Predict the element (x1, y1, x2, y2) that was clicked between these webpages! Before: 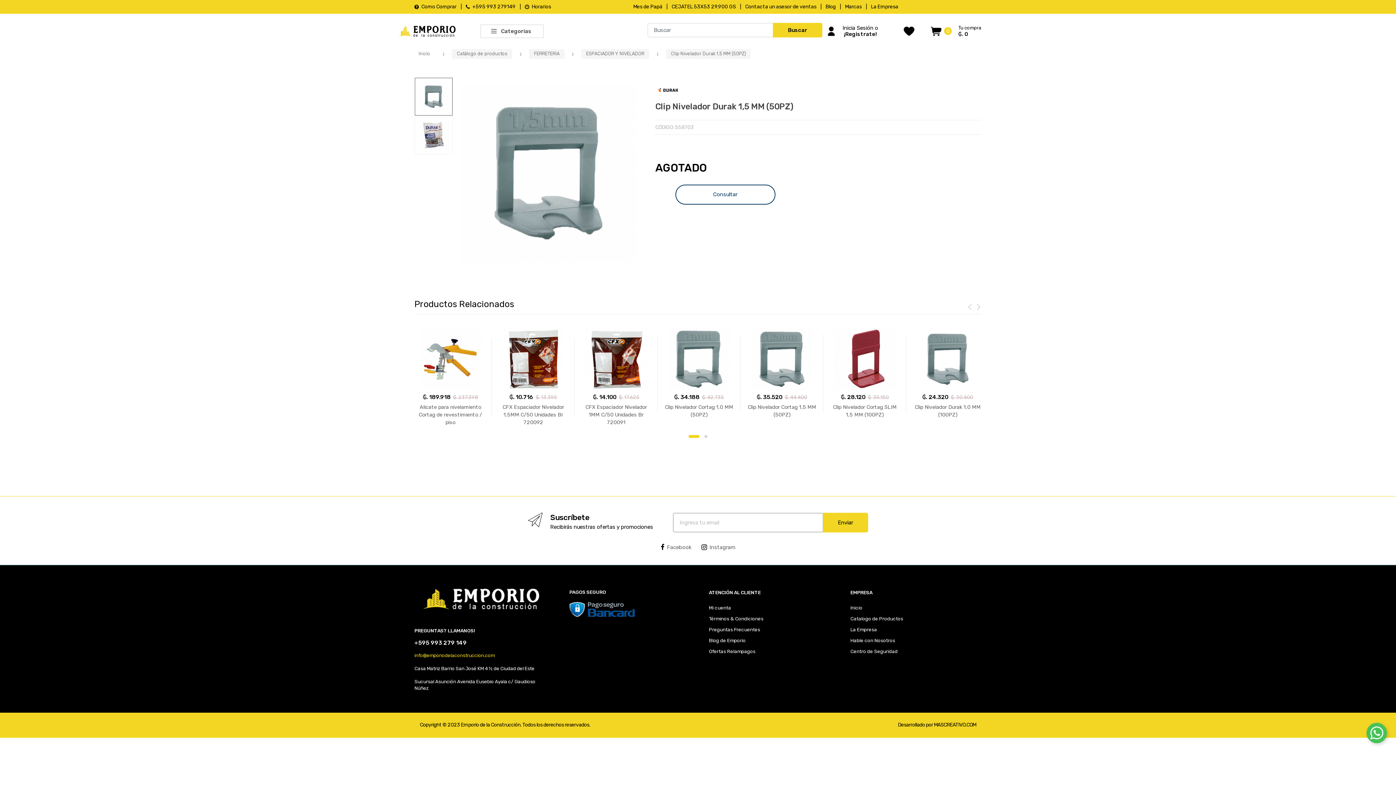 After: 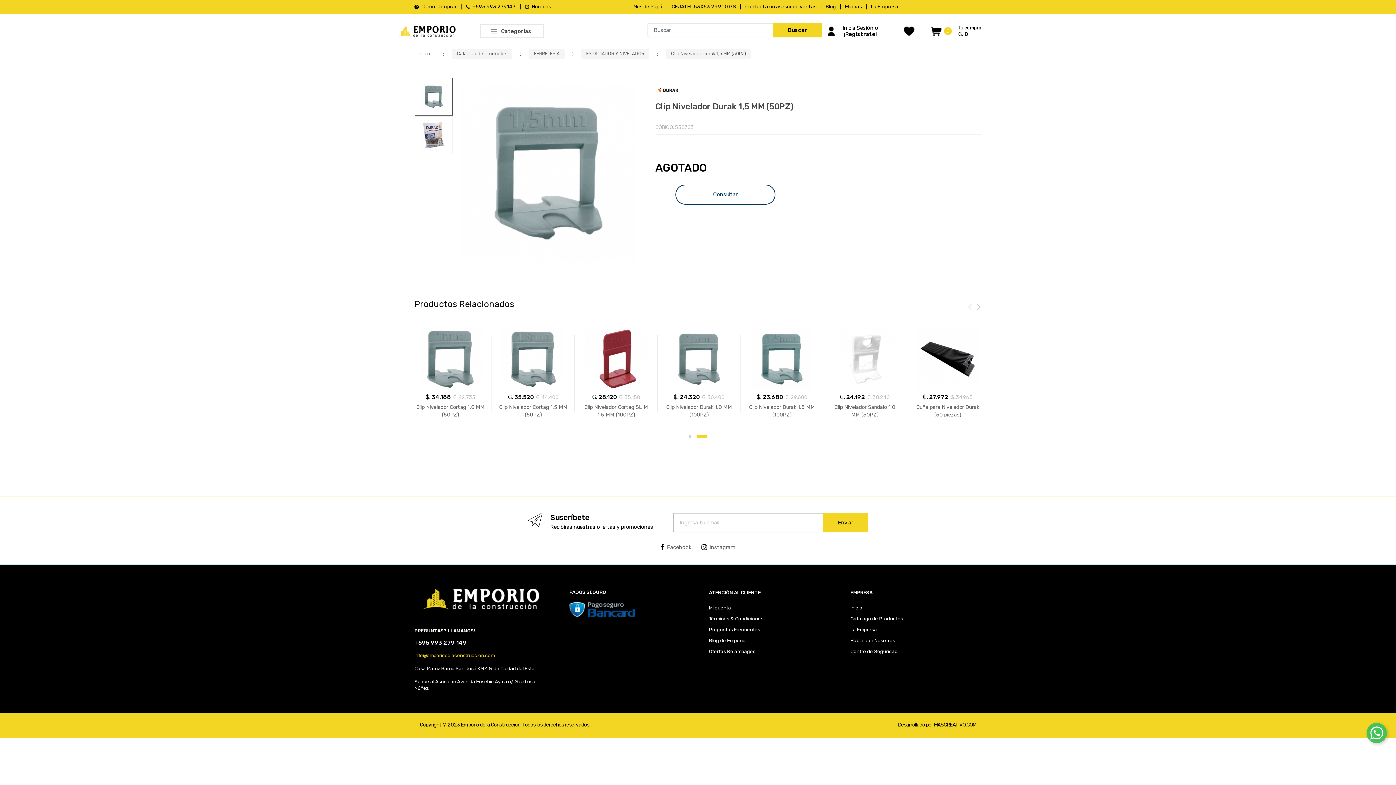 Action: label: 2 bbox: (704, 435, 707, 438)